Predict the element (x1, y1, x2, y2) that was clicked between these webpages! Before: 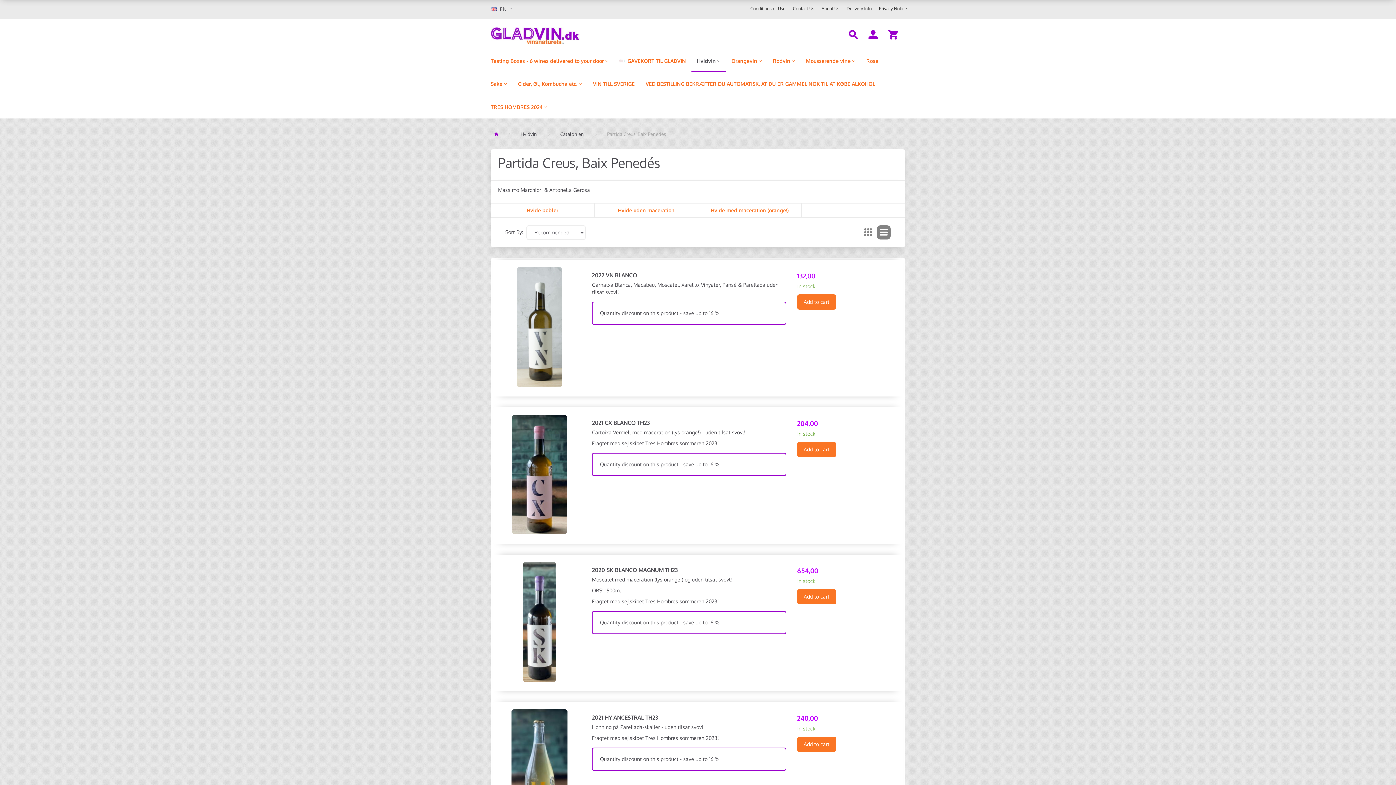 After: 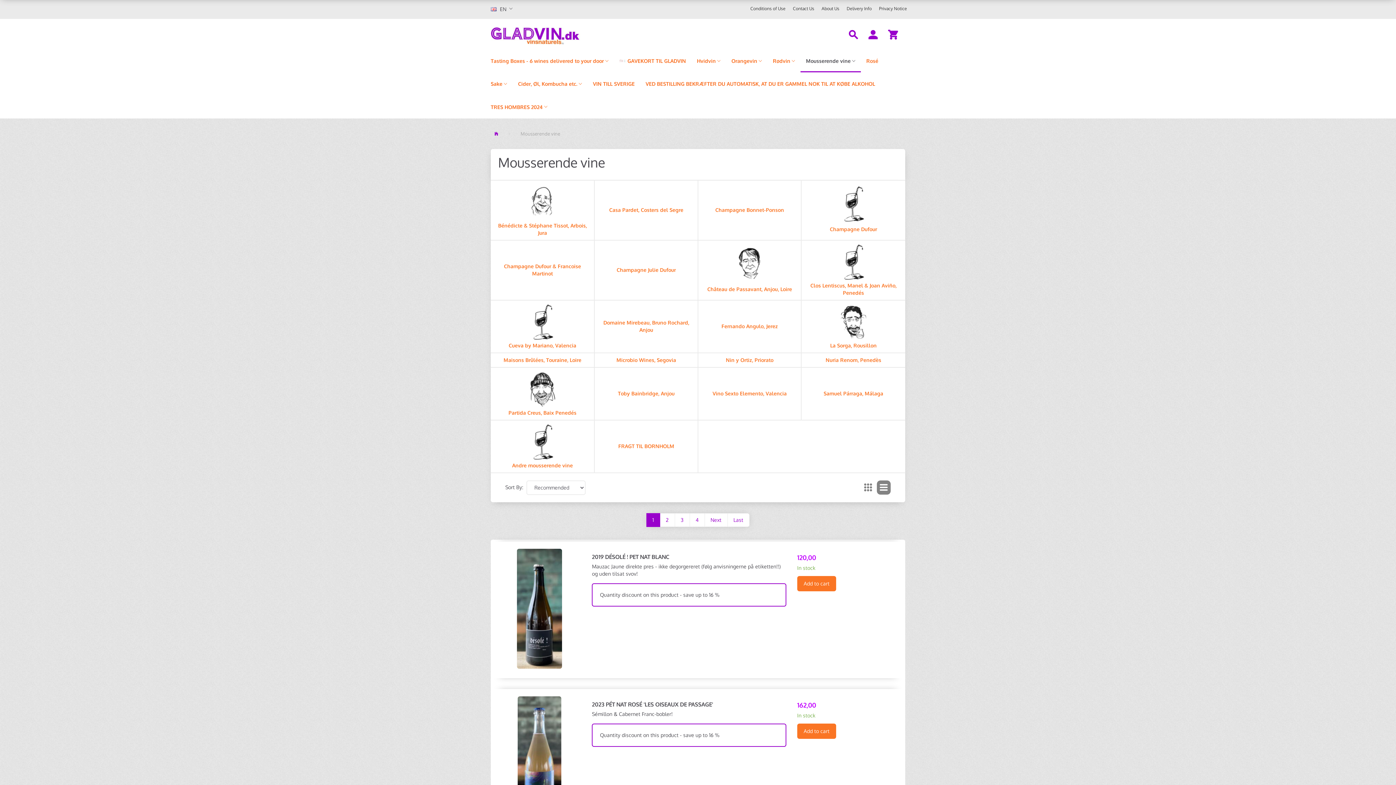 Action: bbox: (800, 49, 861, 72) label: Mousserende vine